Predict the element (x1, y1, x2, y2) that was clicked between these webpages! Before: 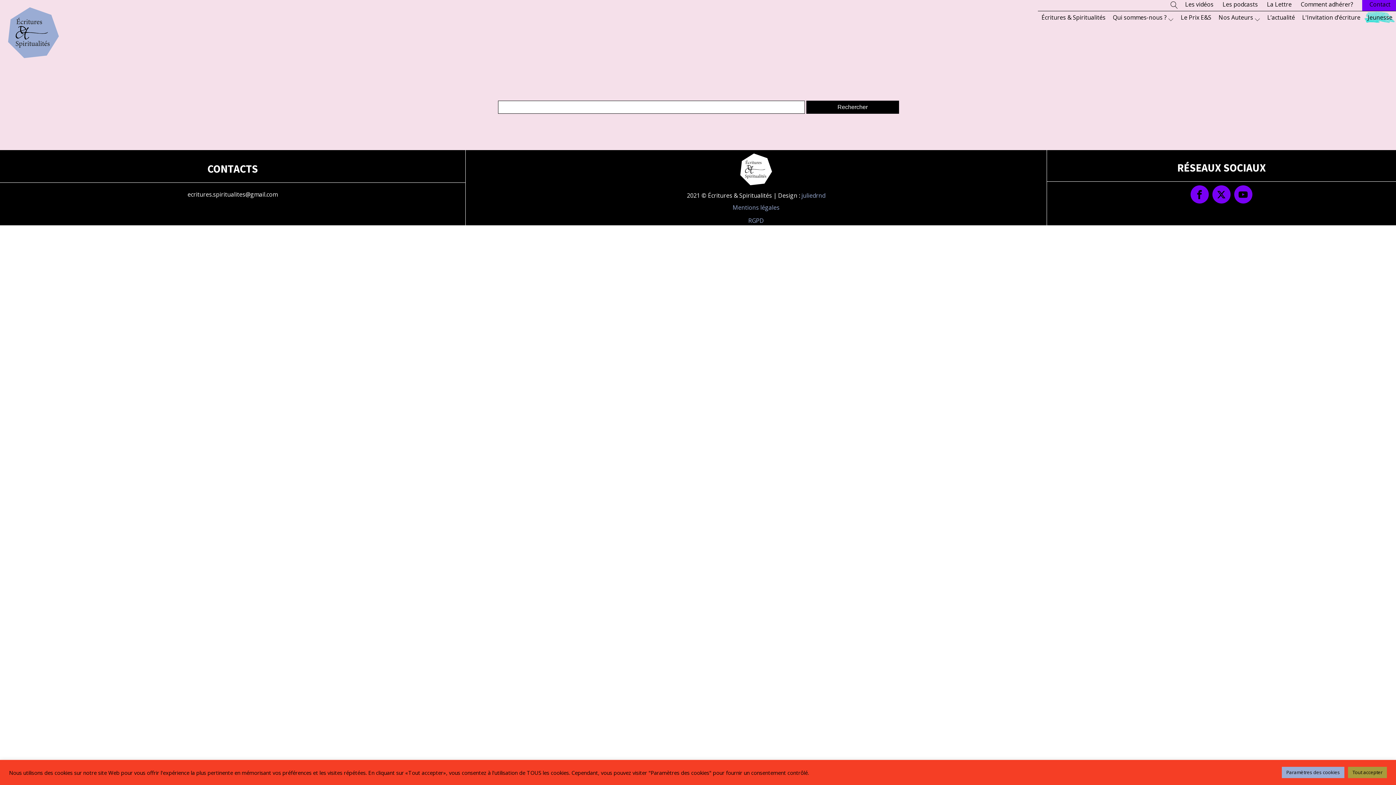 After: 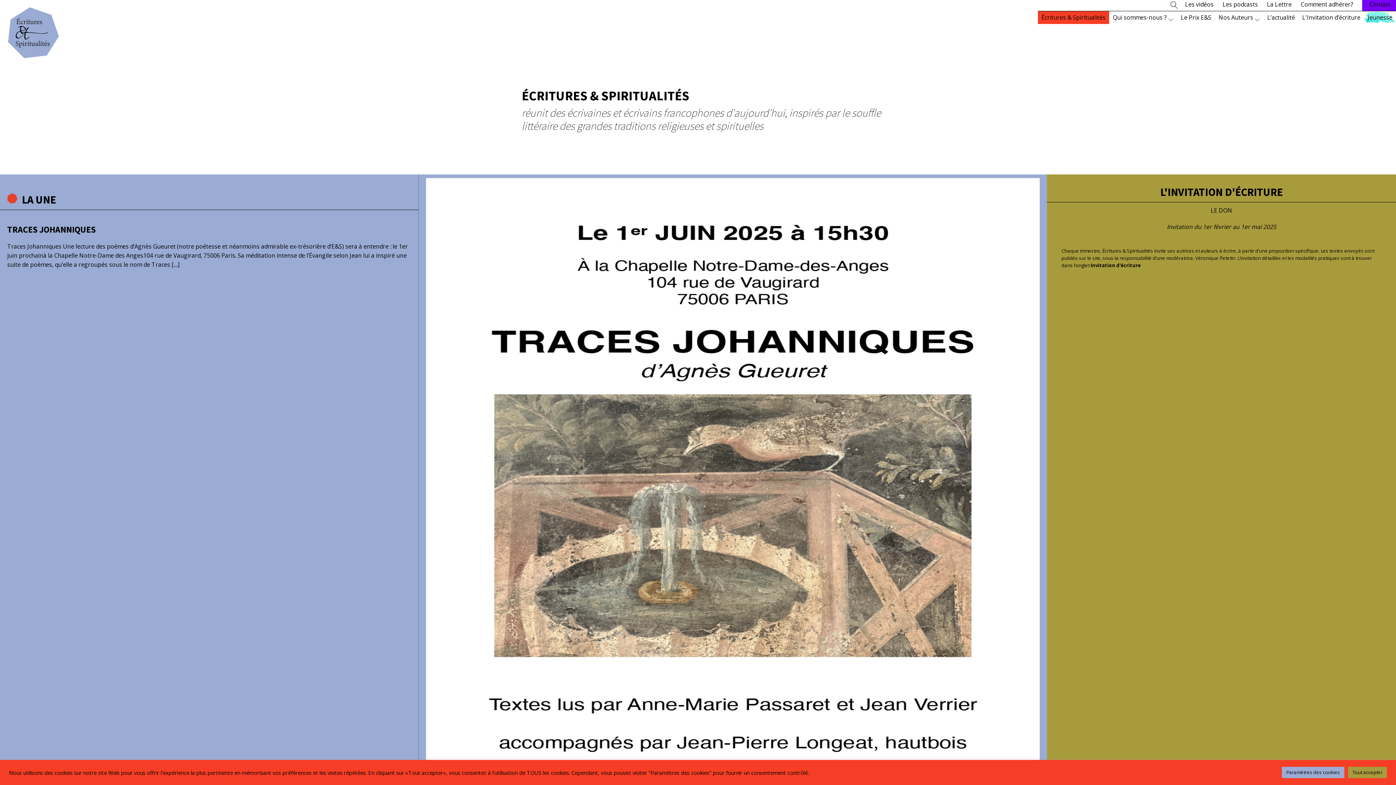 Action: label: Écritures & Spiritualités bbox: (1038, 11, 1109, 24)